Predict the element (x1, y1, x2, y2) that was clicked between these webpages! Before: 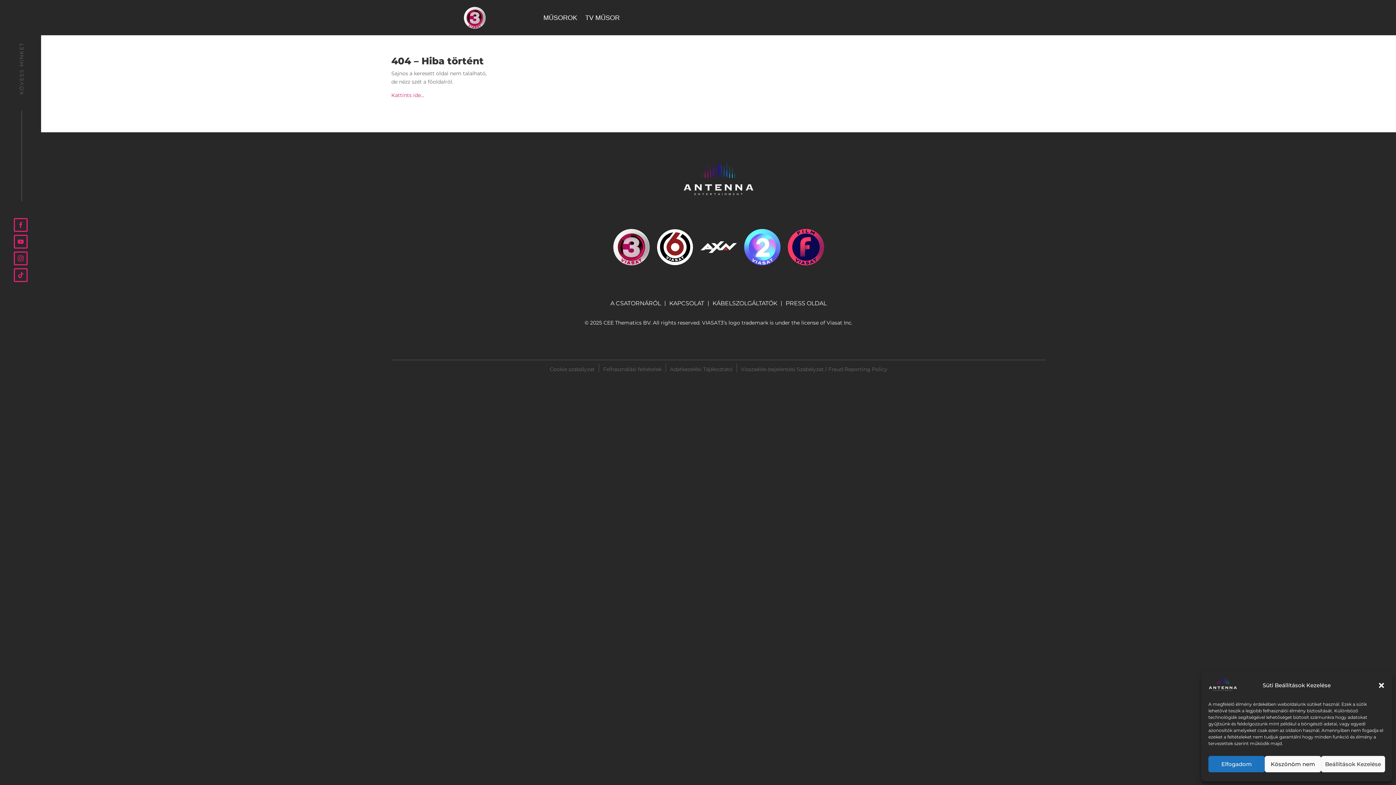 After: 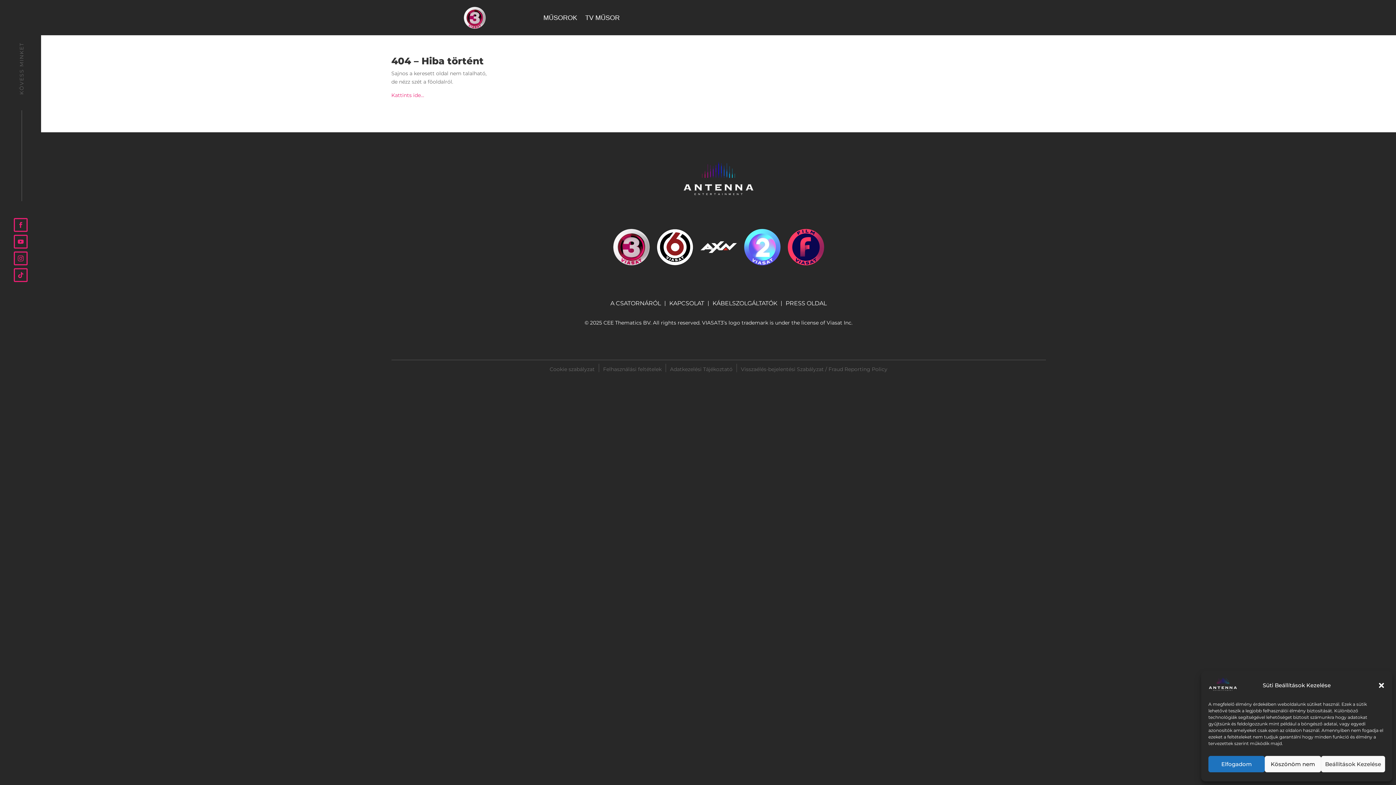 Action: bbox: (13, 268, 27, 282)